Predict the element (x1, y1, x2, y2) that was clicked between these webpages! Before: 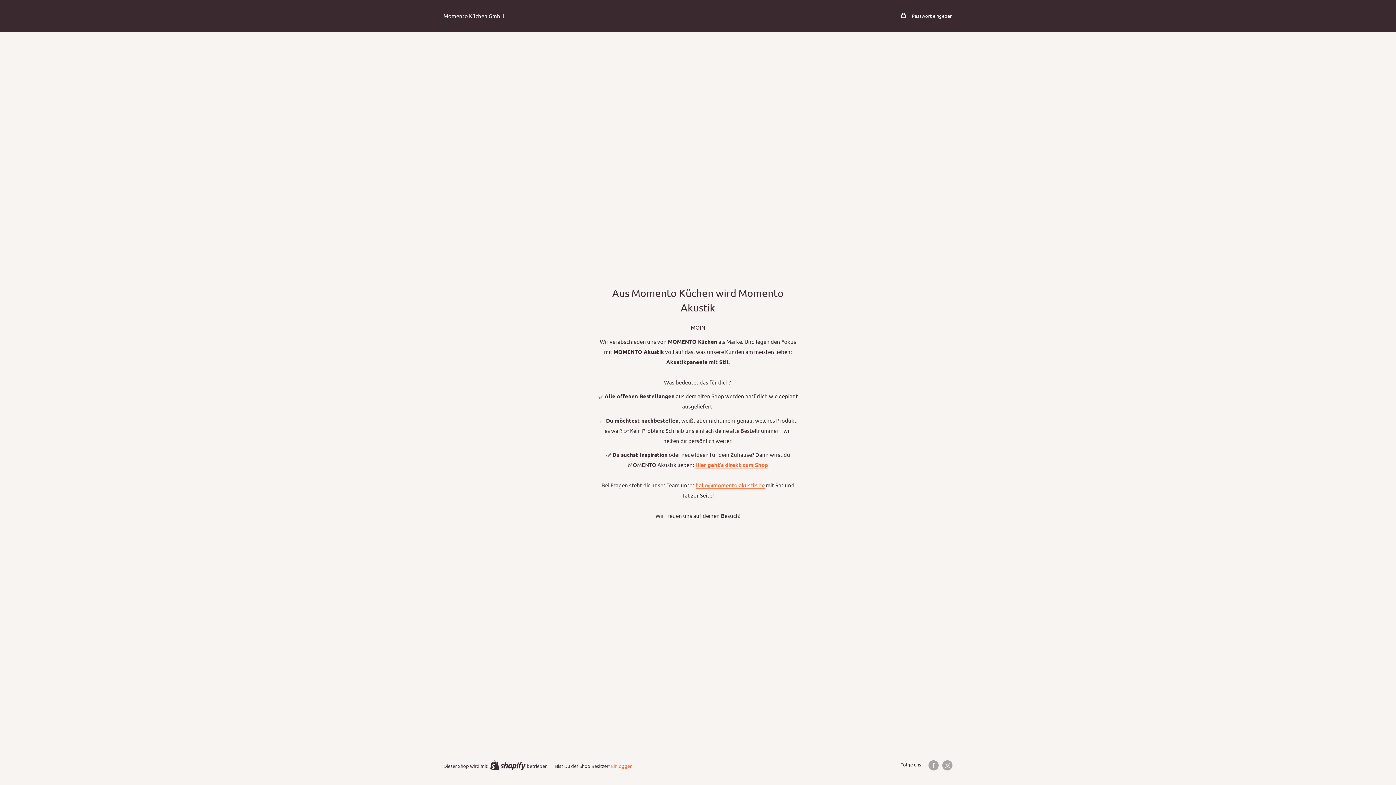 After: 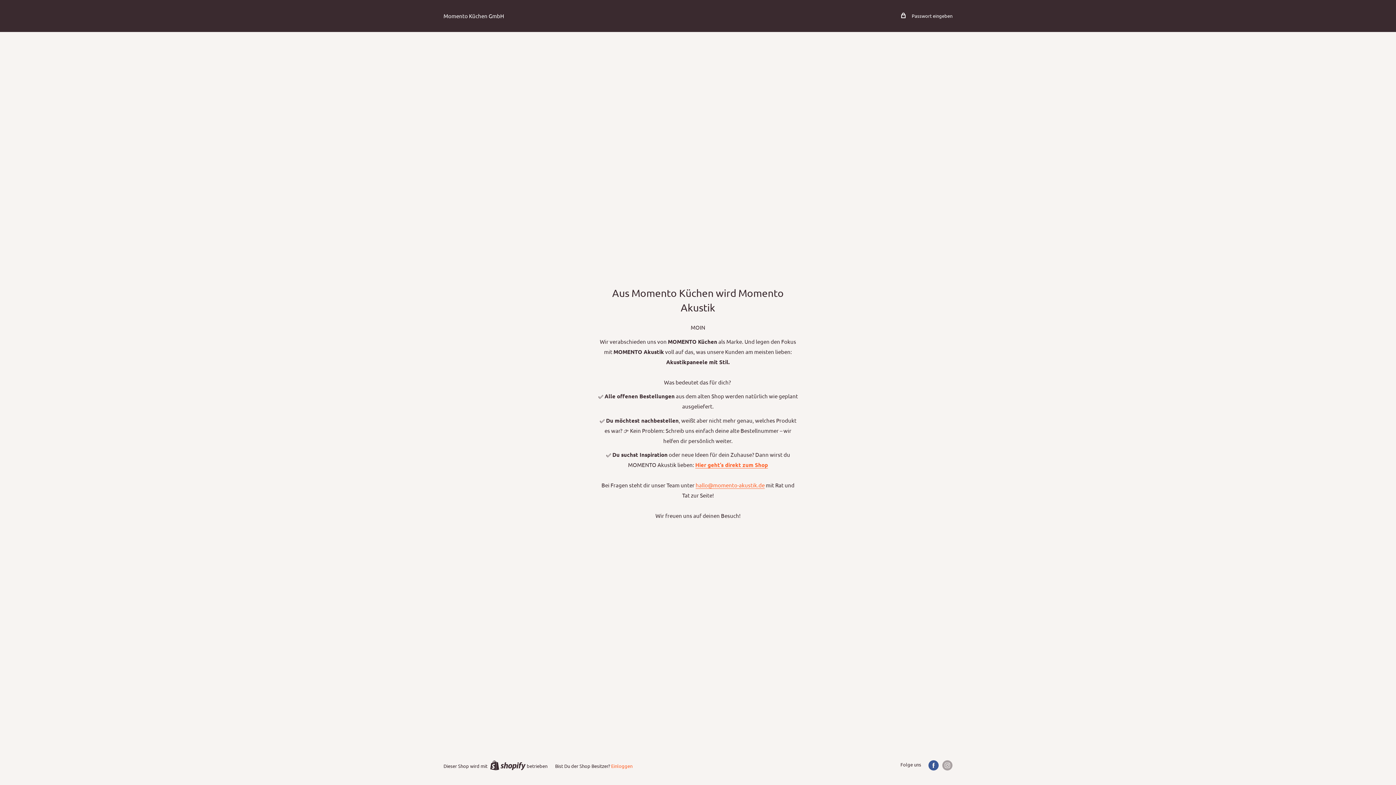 Action: label: Folge uns auf Facebook bbox: (928, 760, 938, 770)